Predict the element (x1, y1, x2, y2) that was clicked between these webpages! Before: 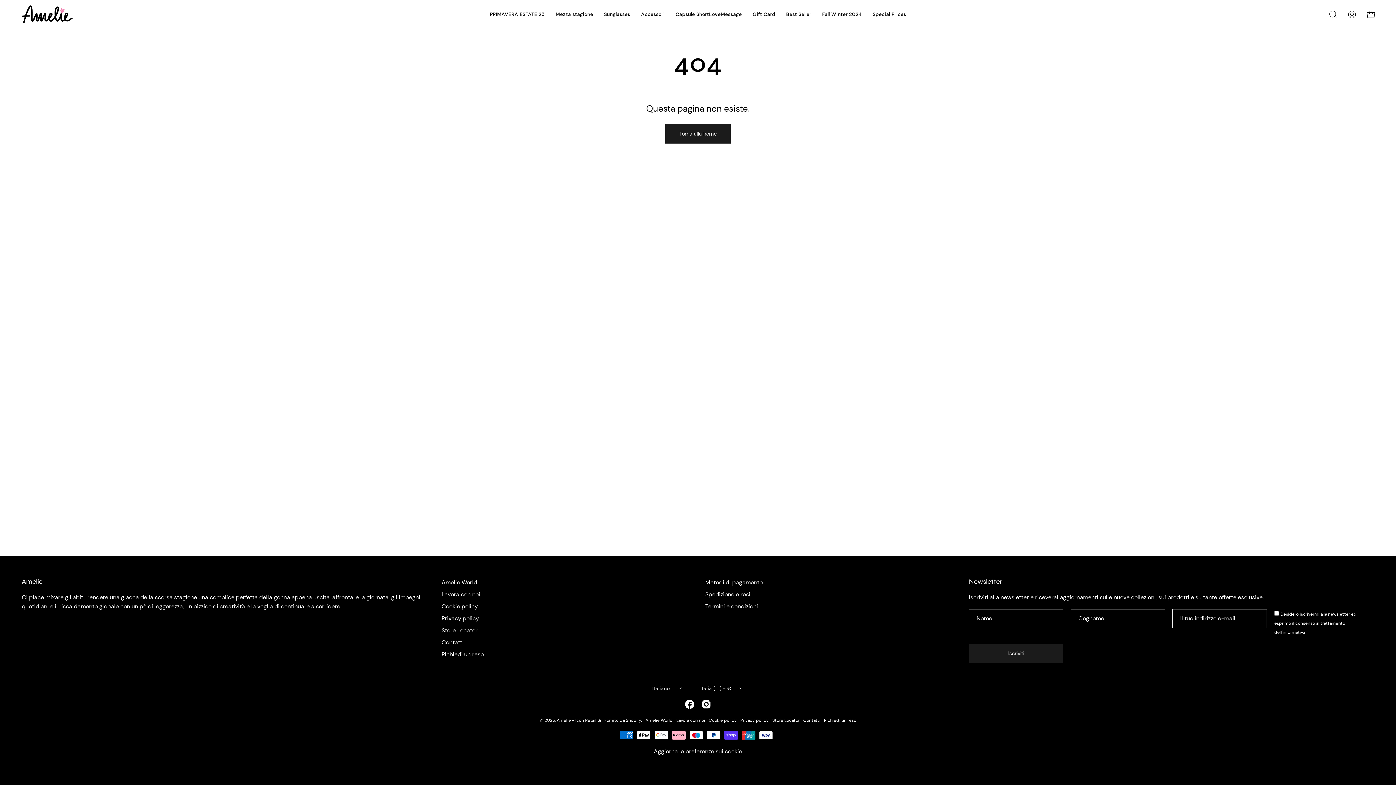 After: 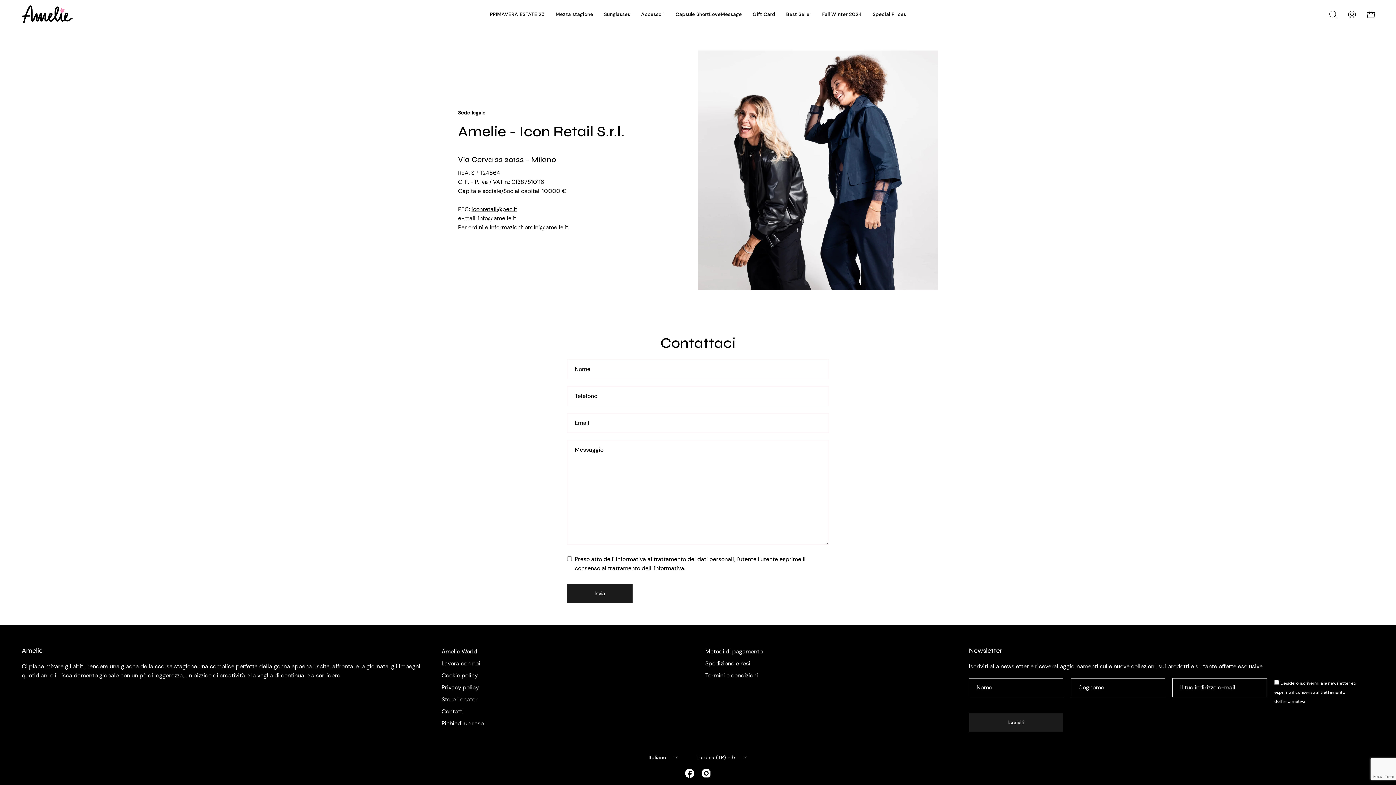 Action: bbox: (803, 717, 820, 723) label: Contatti